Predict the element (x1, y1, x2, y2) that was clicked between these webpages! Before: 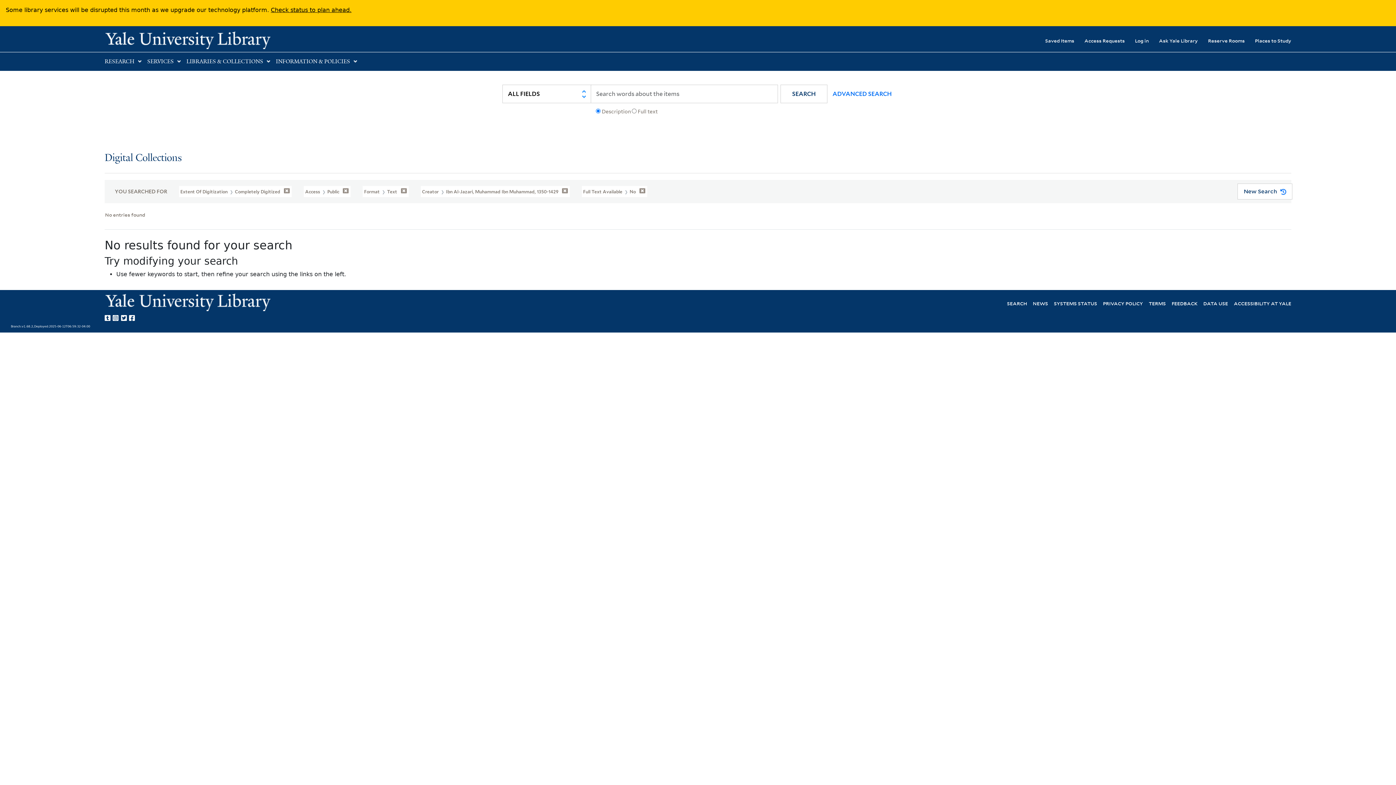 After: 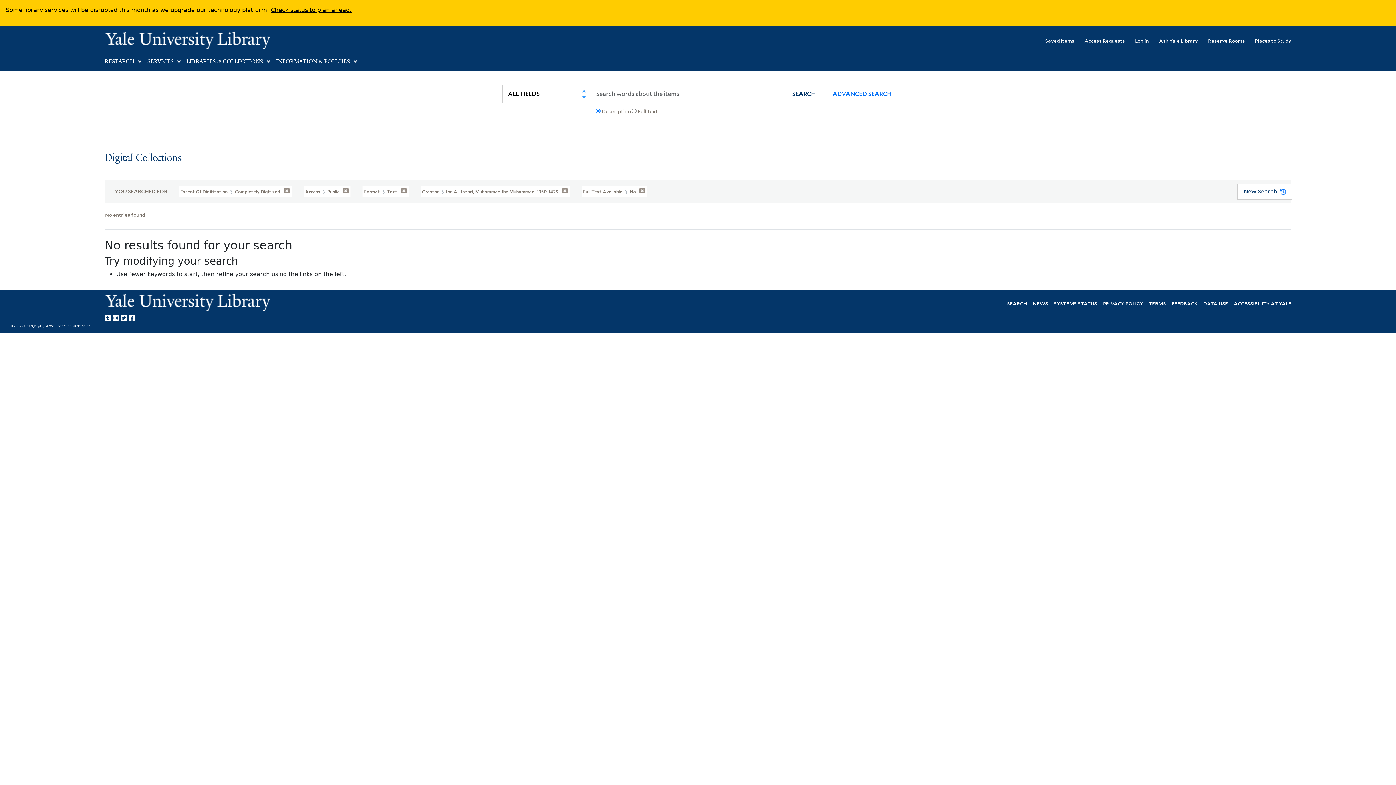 Action: bbox: (121, 312, 129, 321) label: Yale Library on Twitter